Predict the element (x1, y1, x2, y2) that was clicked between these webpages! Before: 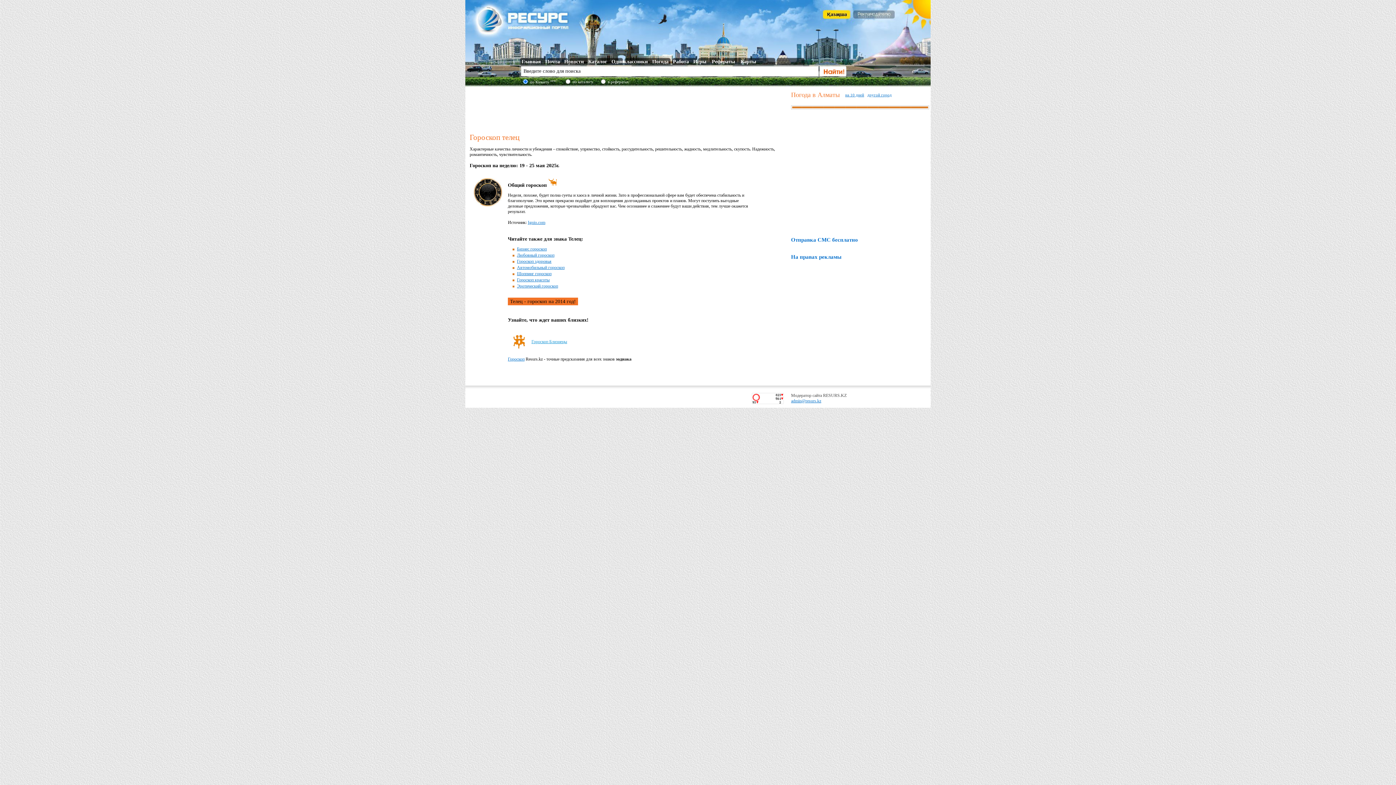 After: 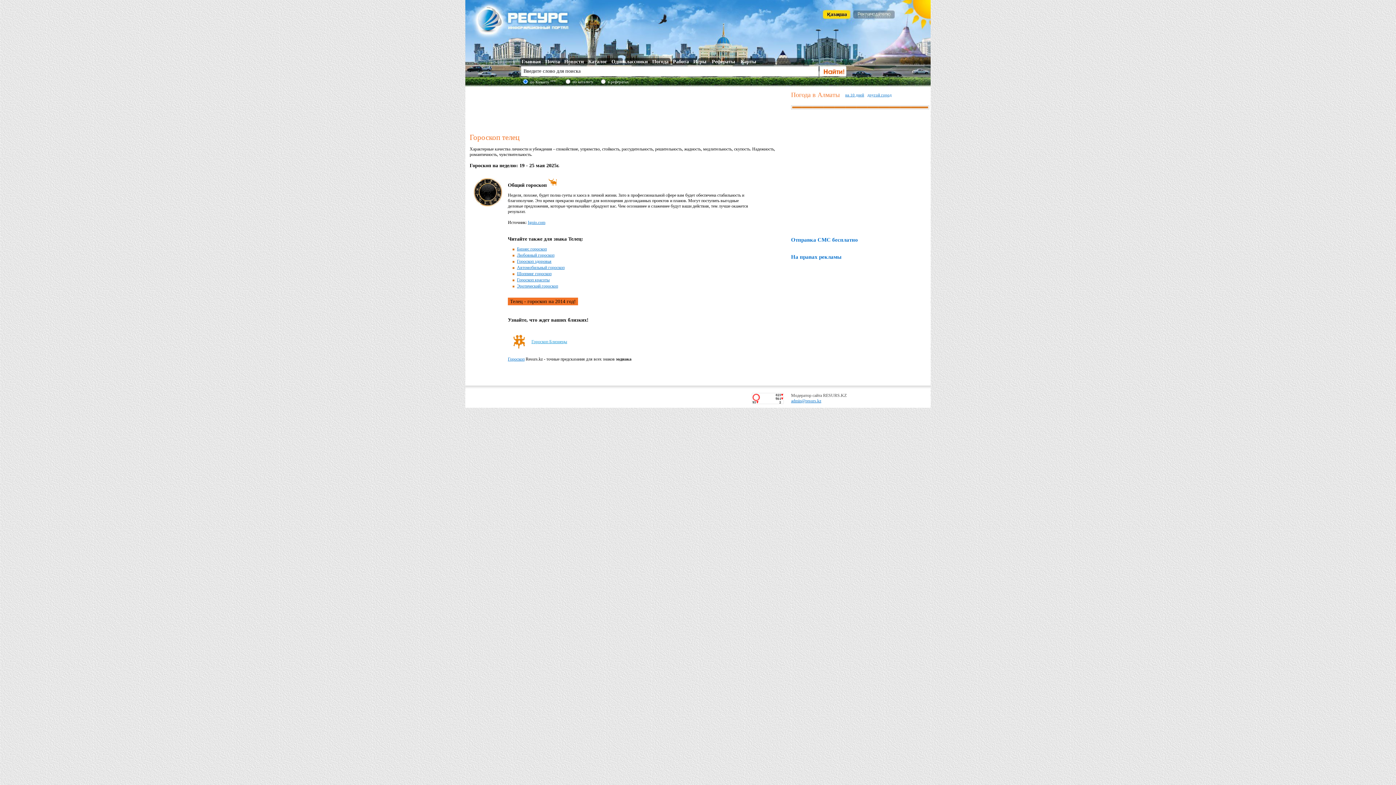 Action: bbox: (791, 398, 821, 403) label: admin@resurs.kz